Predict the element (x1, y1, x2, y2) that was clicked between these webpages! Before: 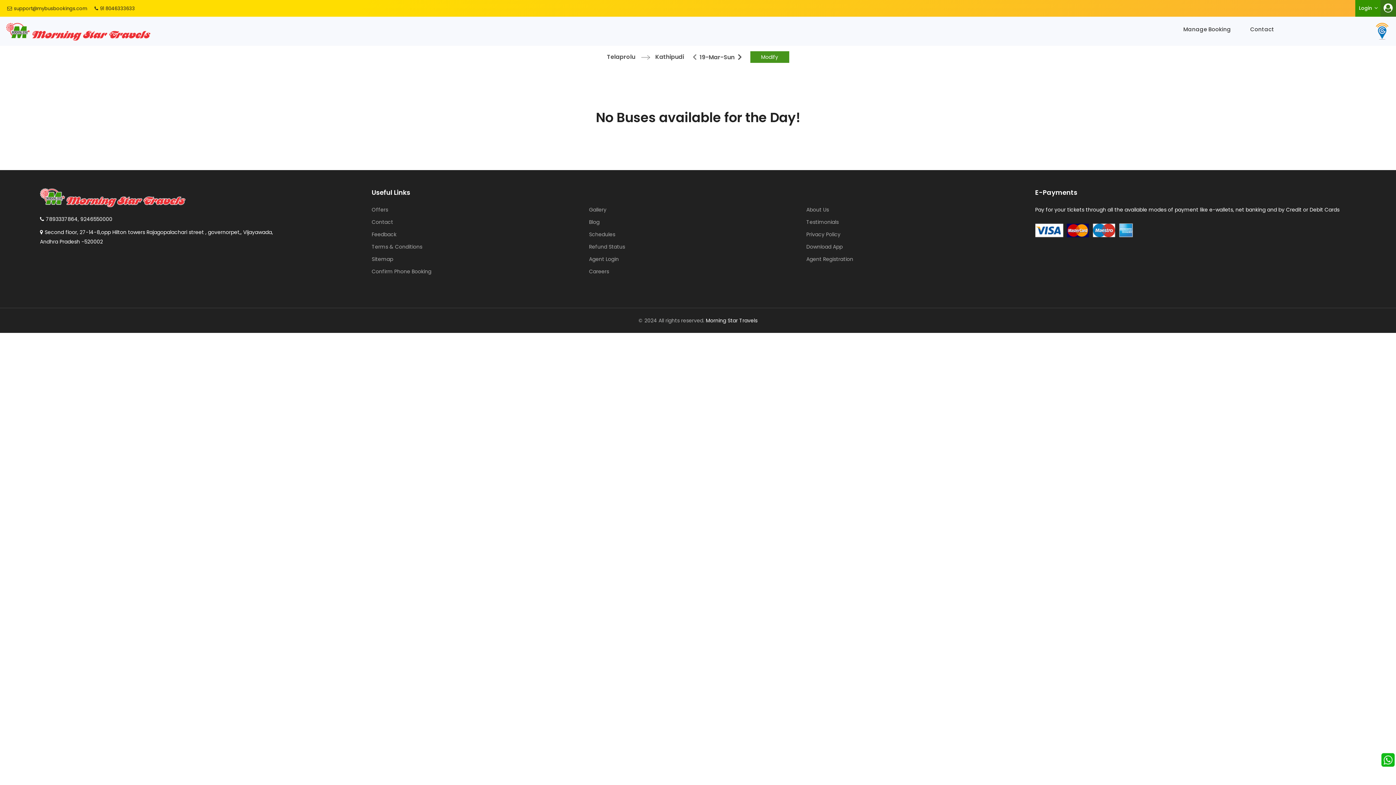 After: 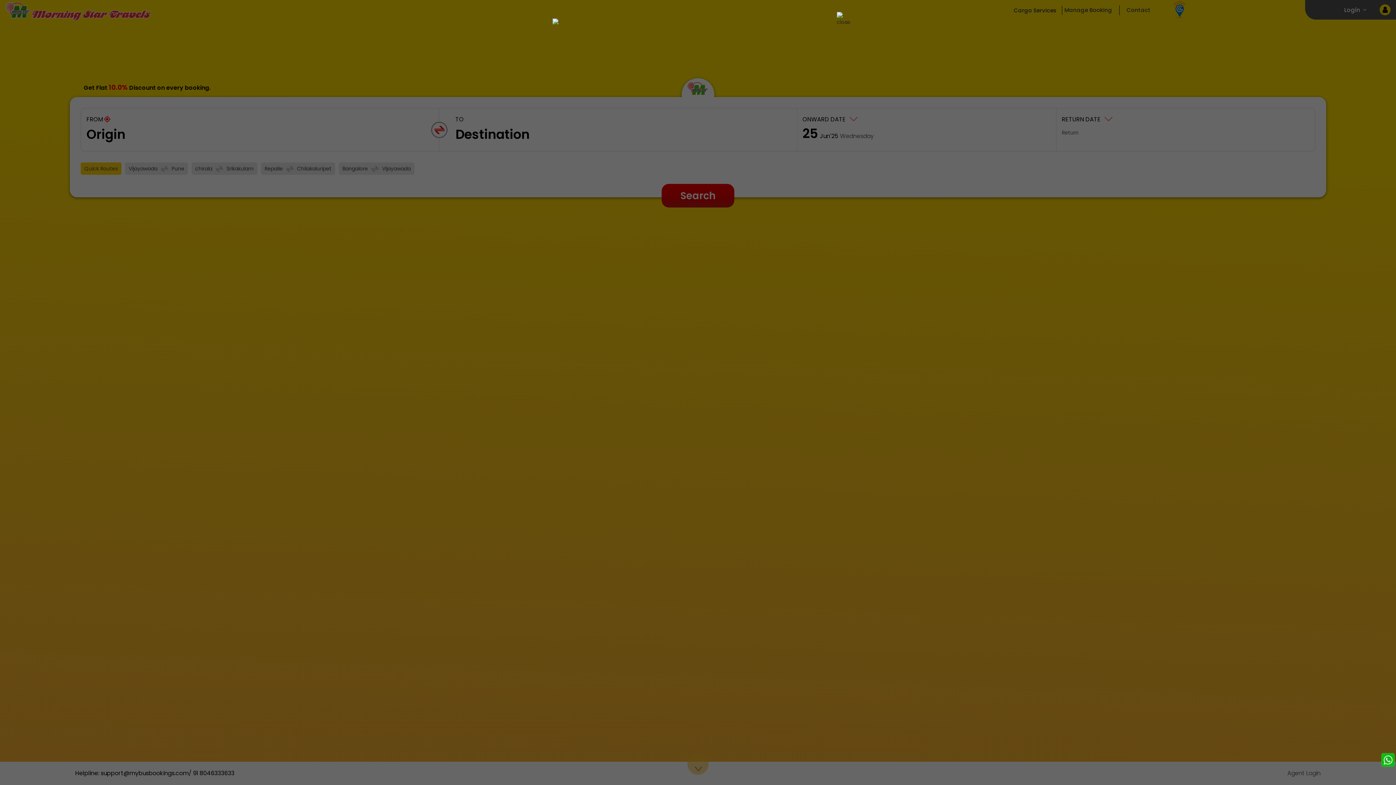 Action: bbox: (40, 188, 360, 207)